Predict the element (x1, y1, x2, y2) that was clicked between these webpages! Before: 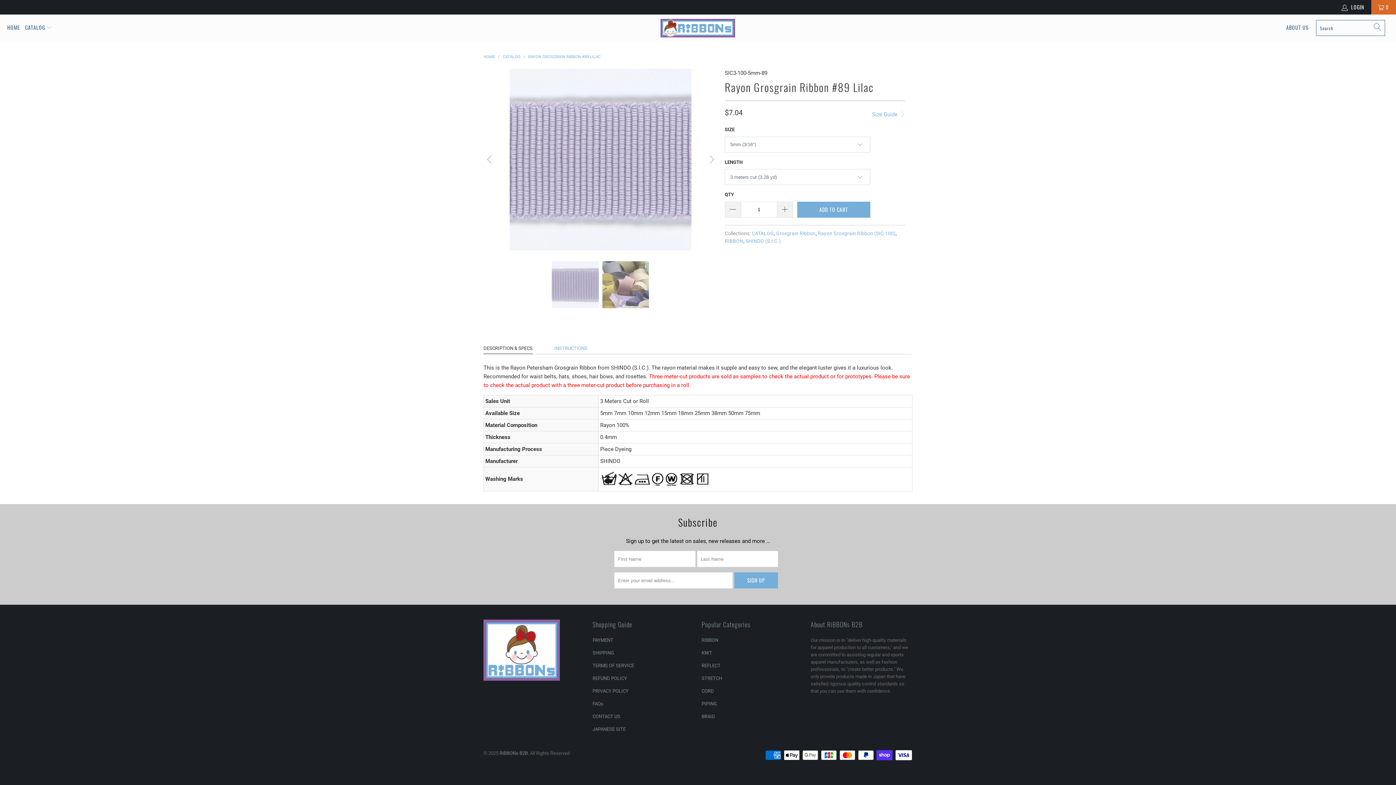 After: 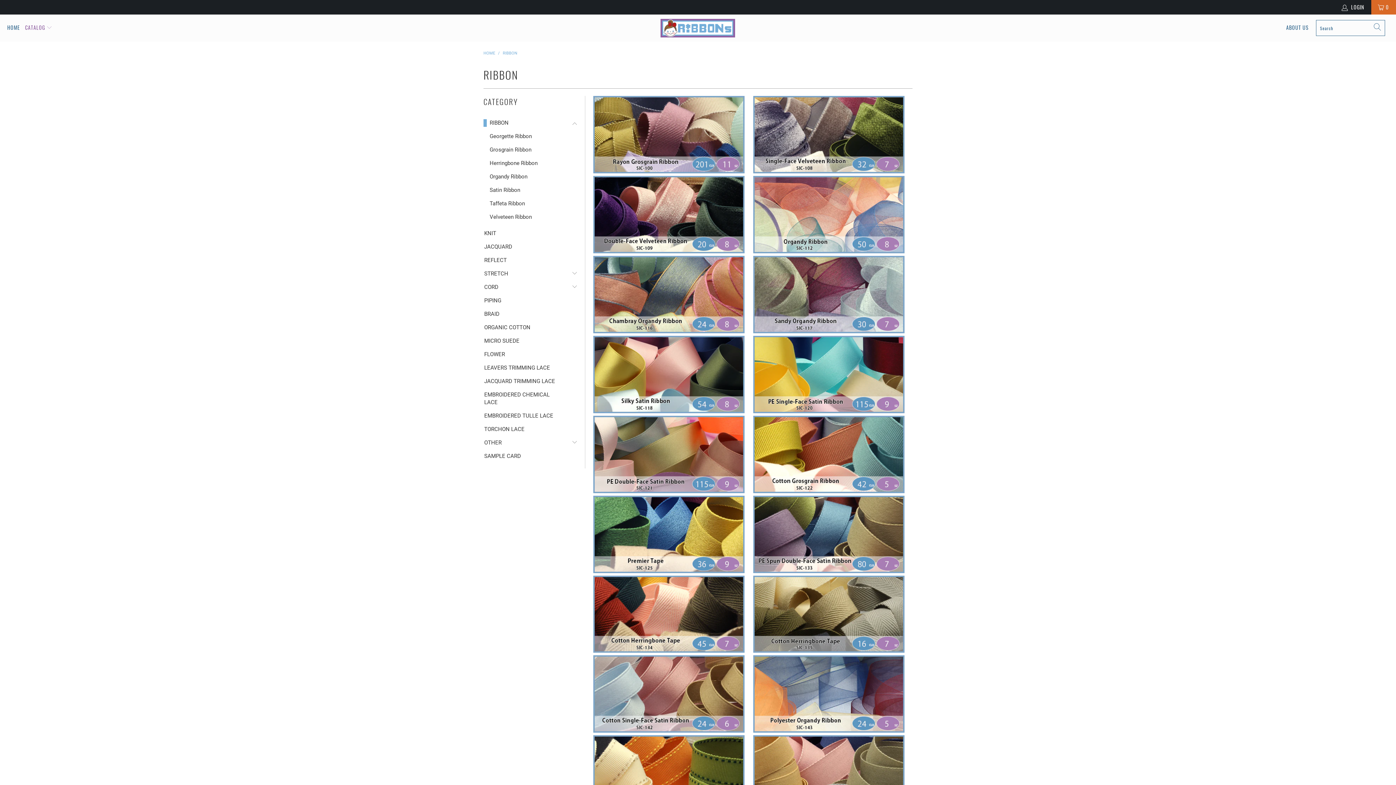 Action: bbox: (25, 18, 52, 36) label: CATALOG 